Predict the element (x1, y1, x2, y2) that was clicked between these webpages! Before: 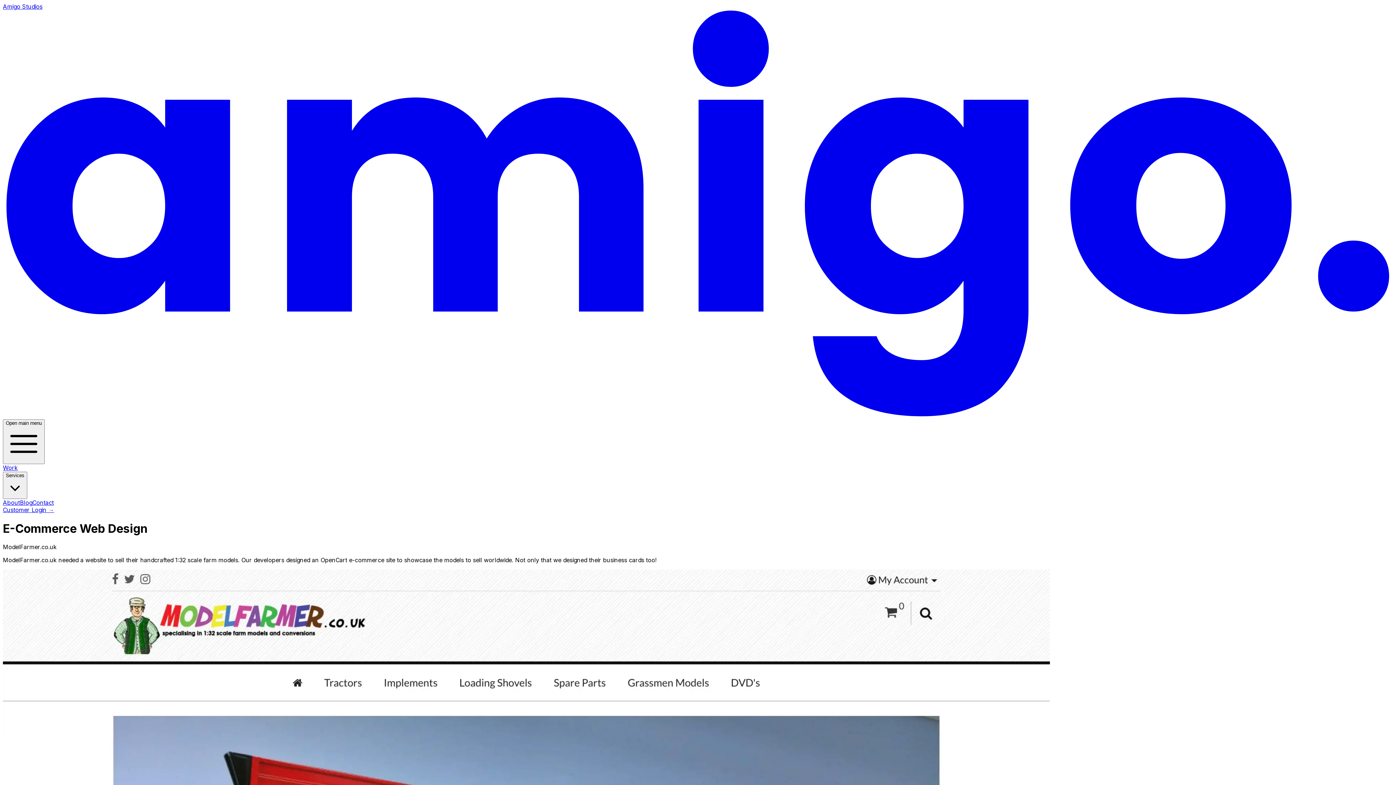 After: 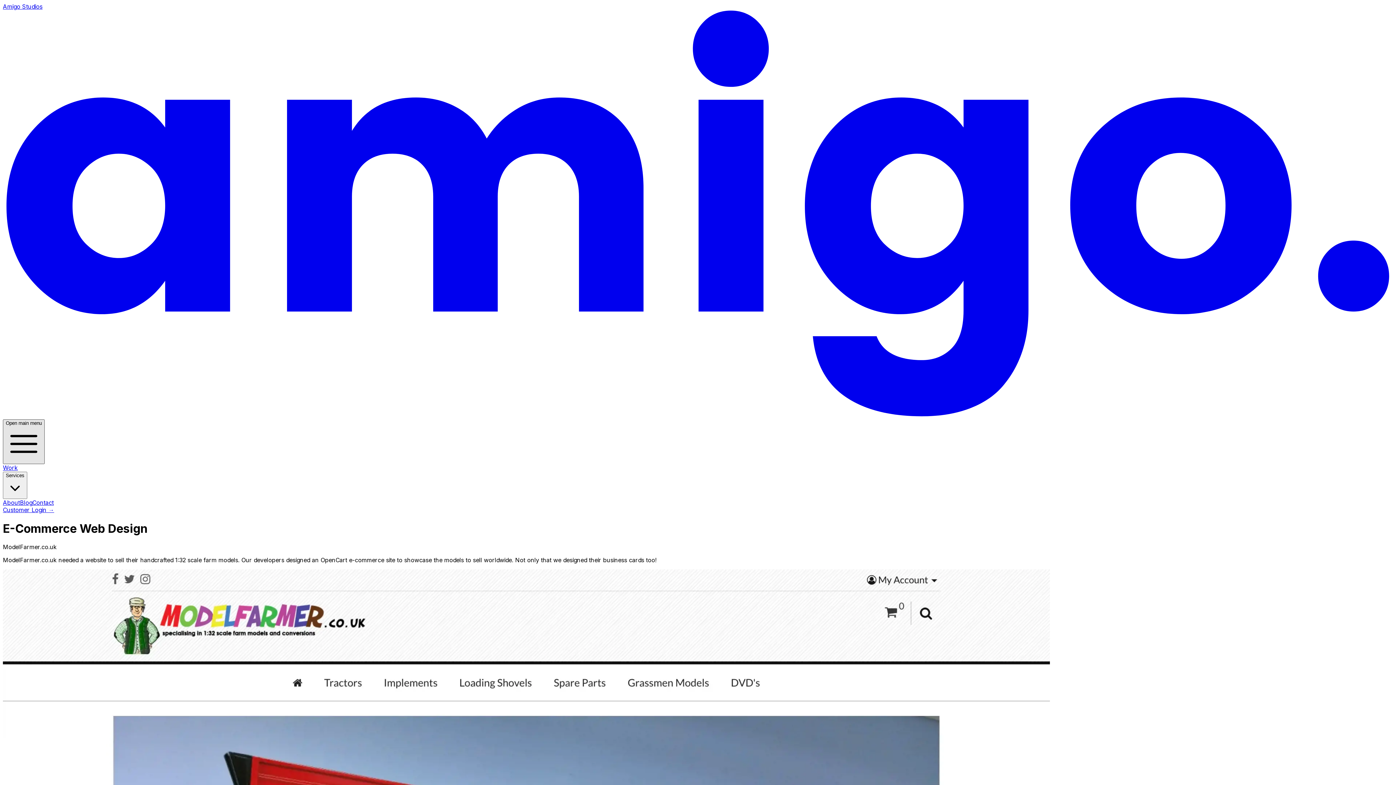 Action: bbox: (2, 419, 44, 464) label: Open main menu